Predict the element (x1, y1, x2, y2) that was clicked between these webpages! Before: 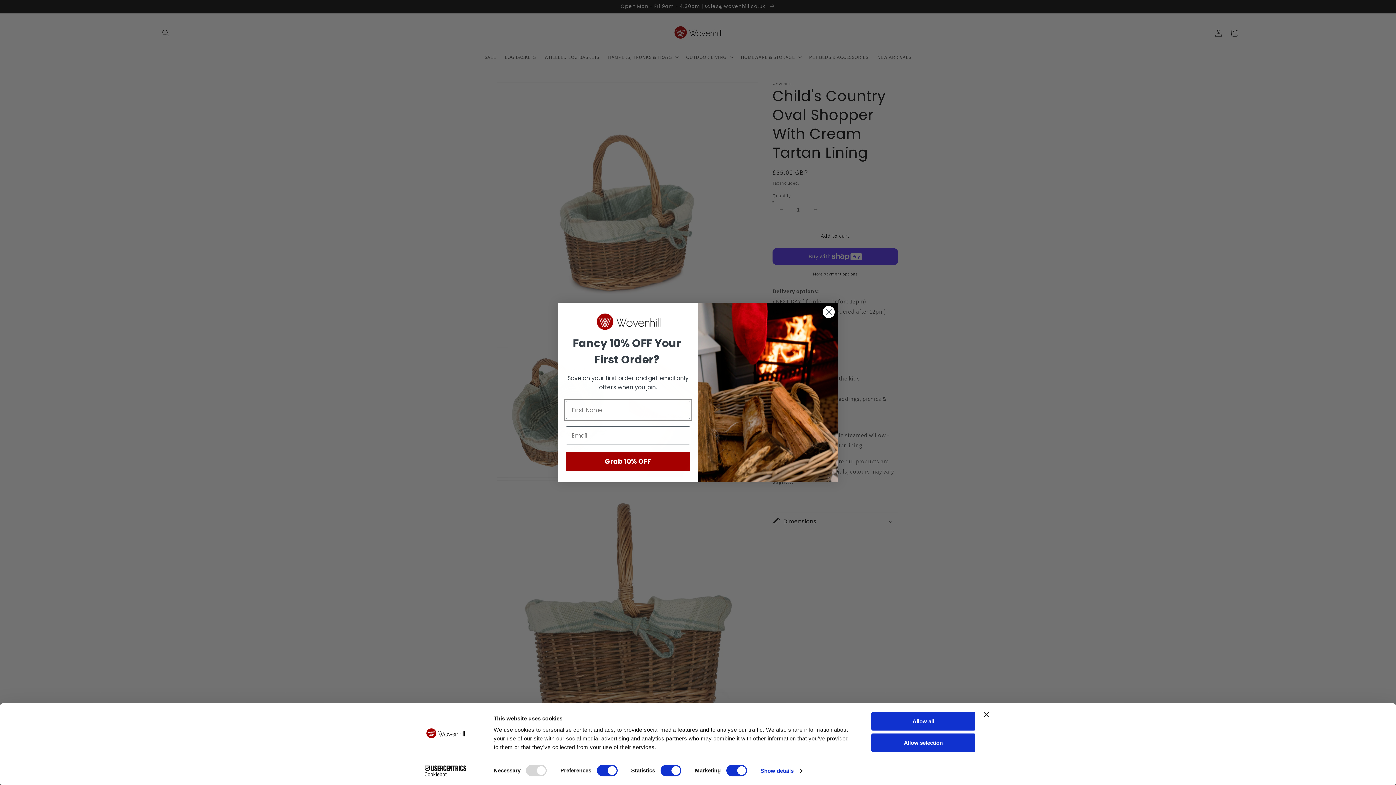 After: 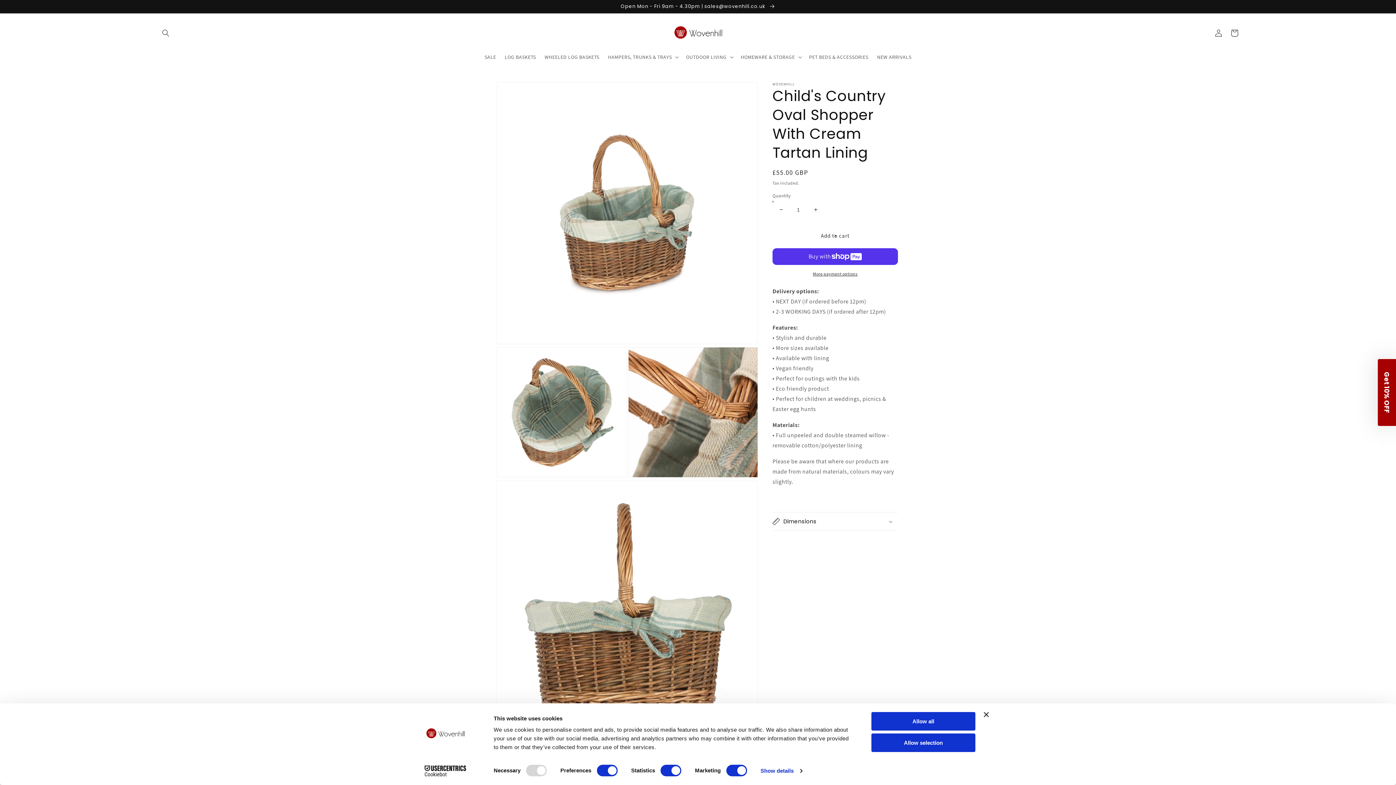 Action: bbox: (822, 305, 835, 318) label: Close dialog